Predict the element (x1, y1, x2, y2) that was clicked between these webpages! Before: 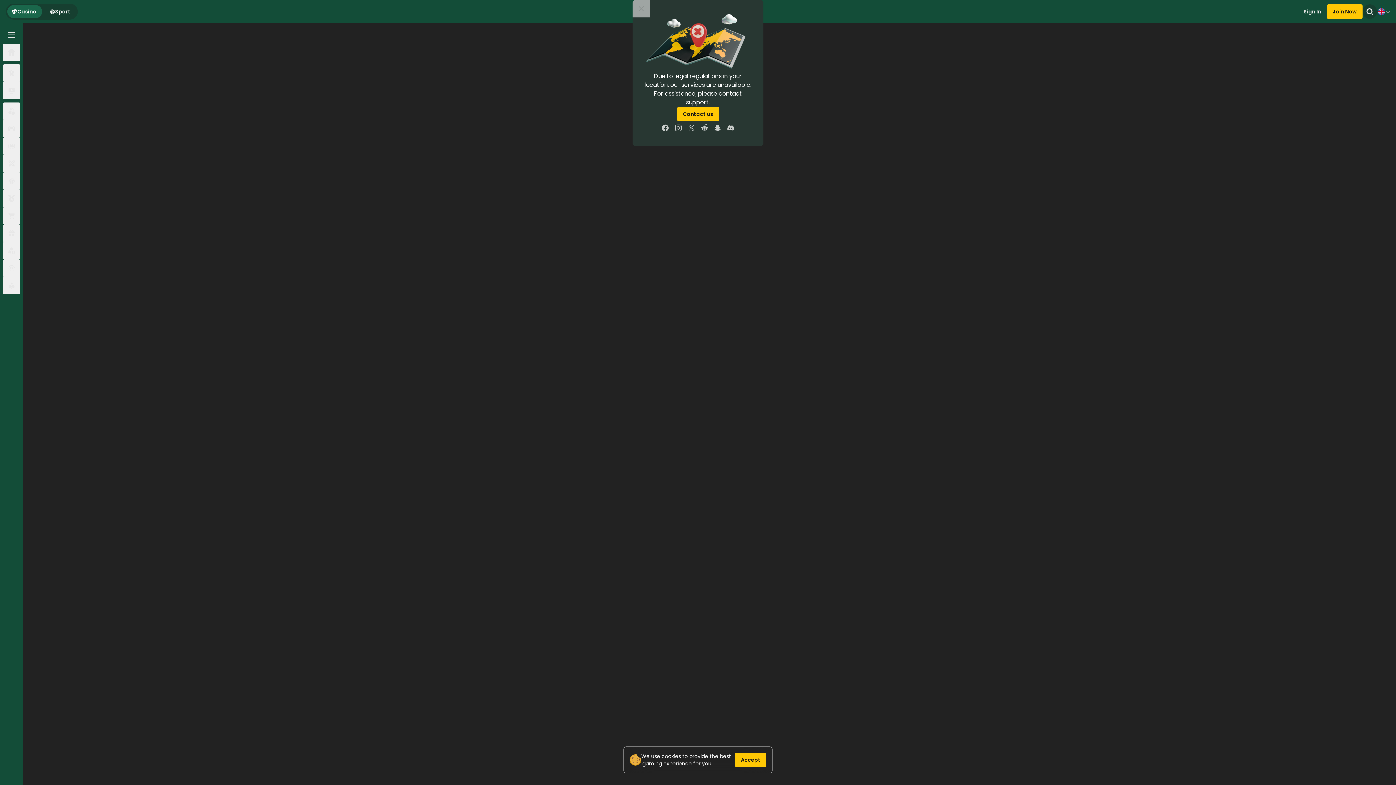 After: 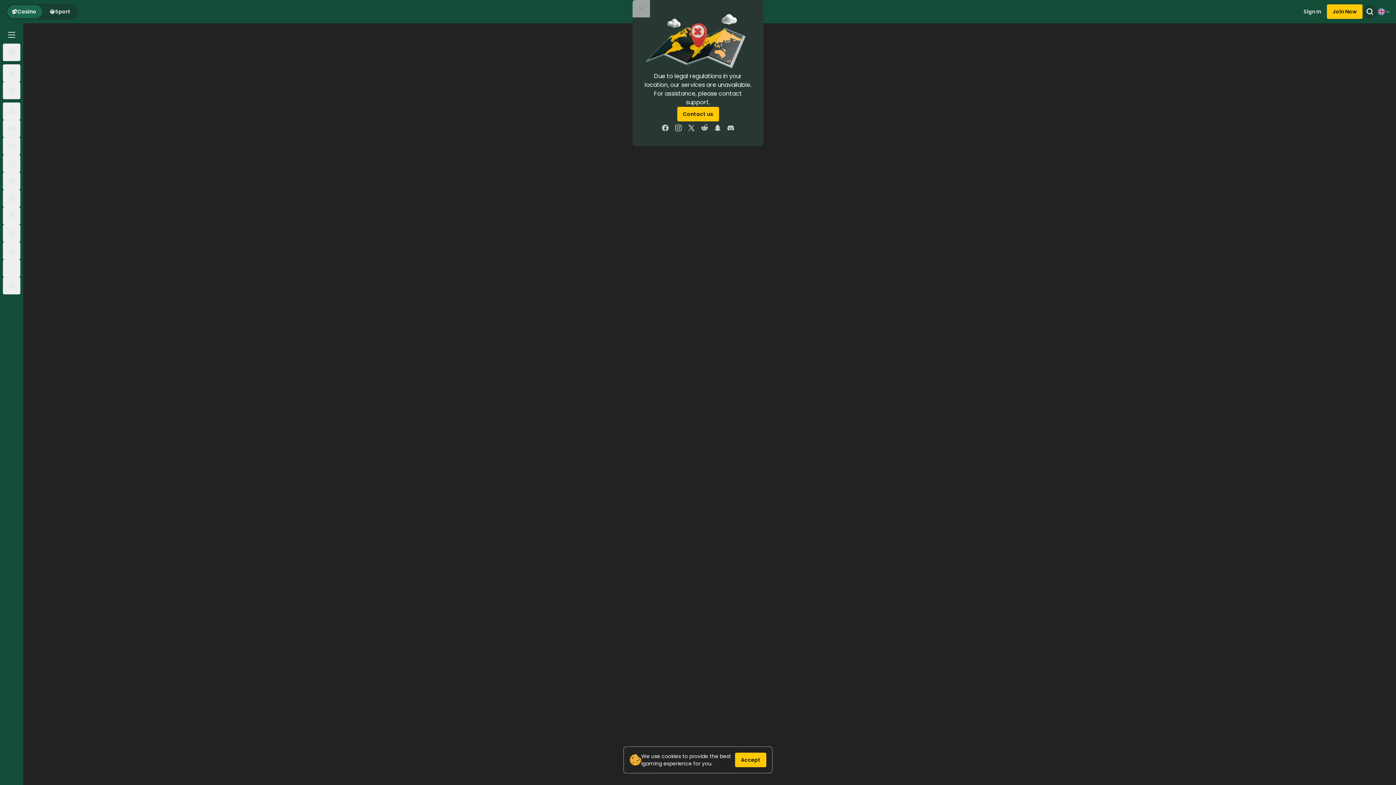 Action: bbox: (685, 121, 698, 134)